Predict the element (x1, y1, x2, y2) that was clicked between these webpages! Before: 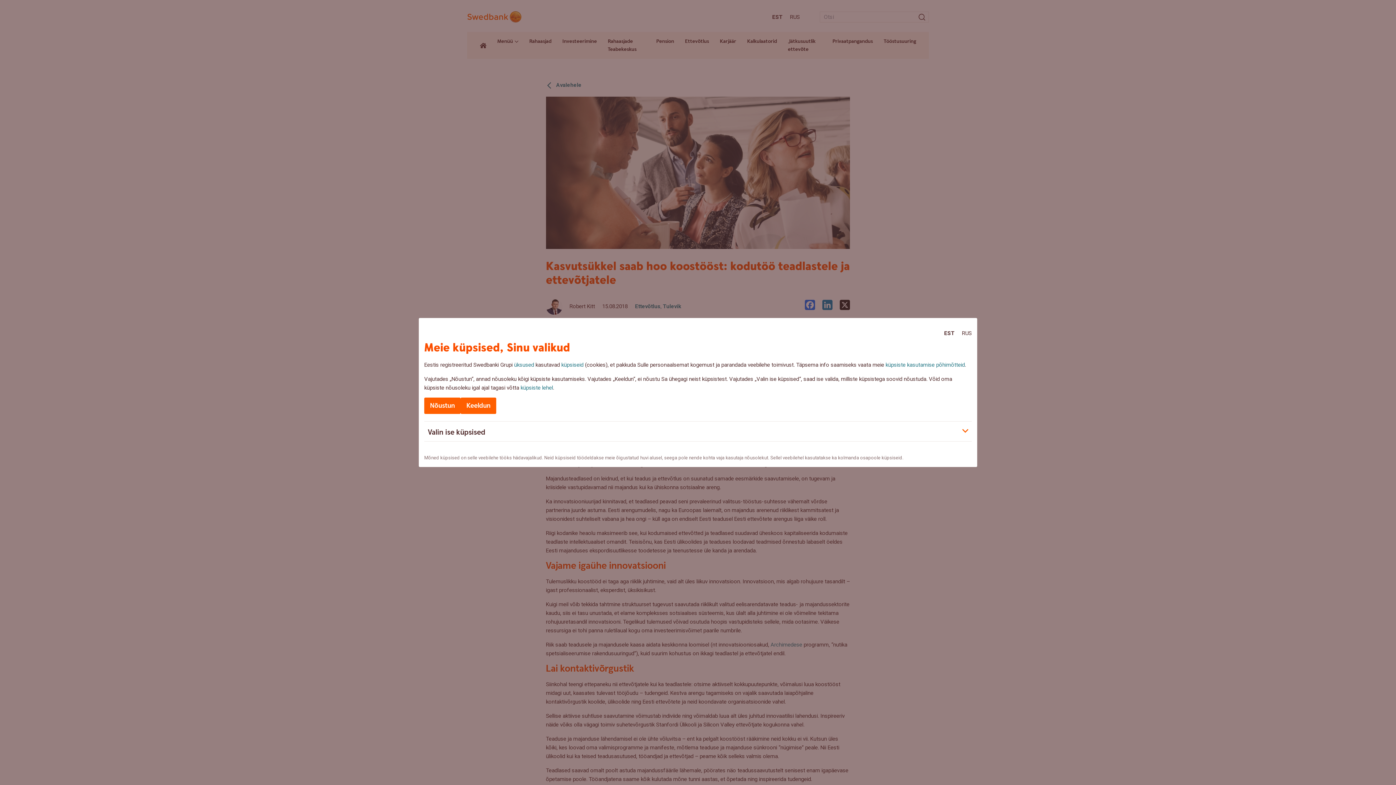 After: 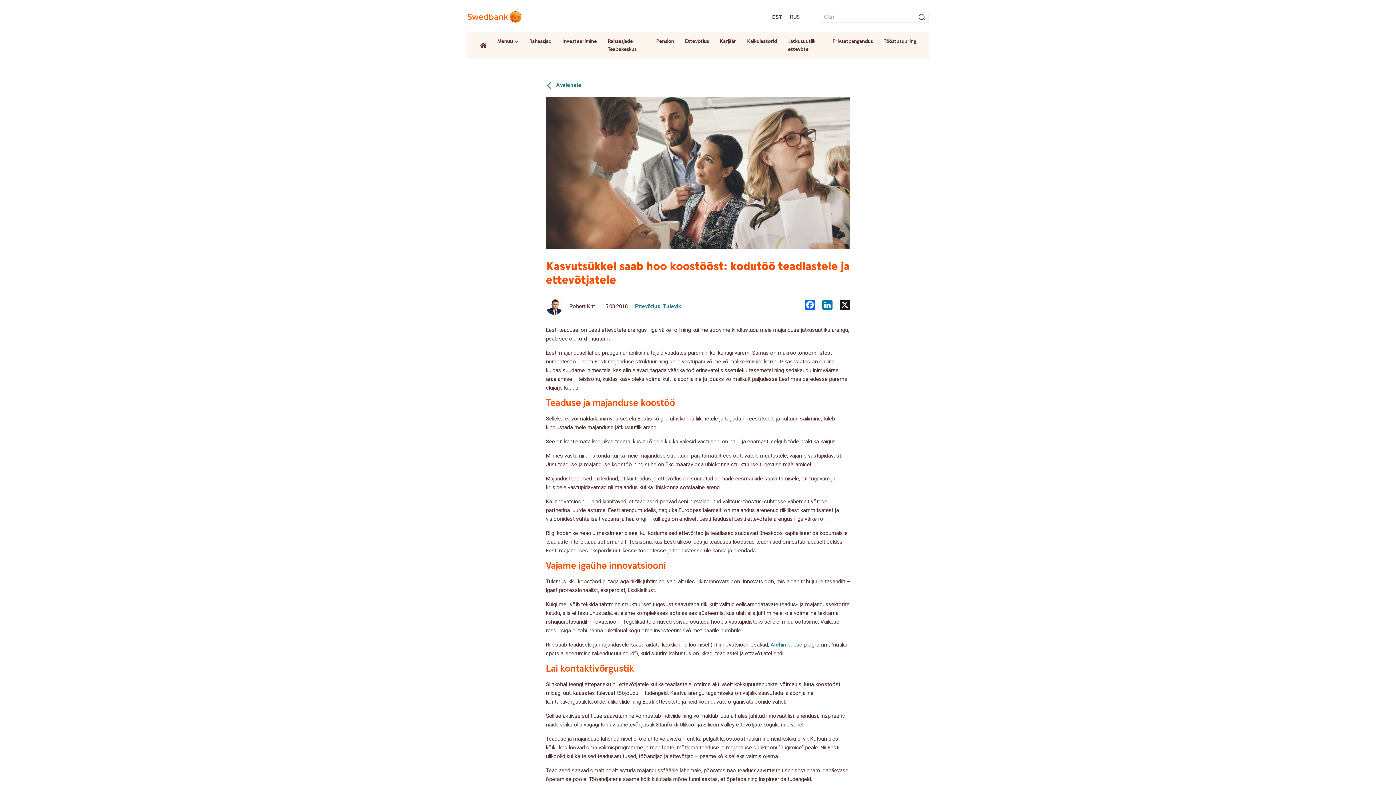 Action: bbox: (424, 397, 460, 414) label: Nõustun